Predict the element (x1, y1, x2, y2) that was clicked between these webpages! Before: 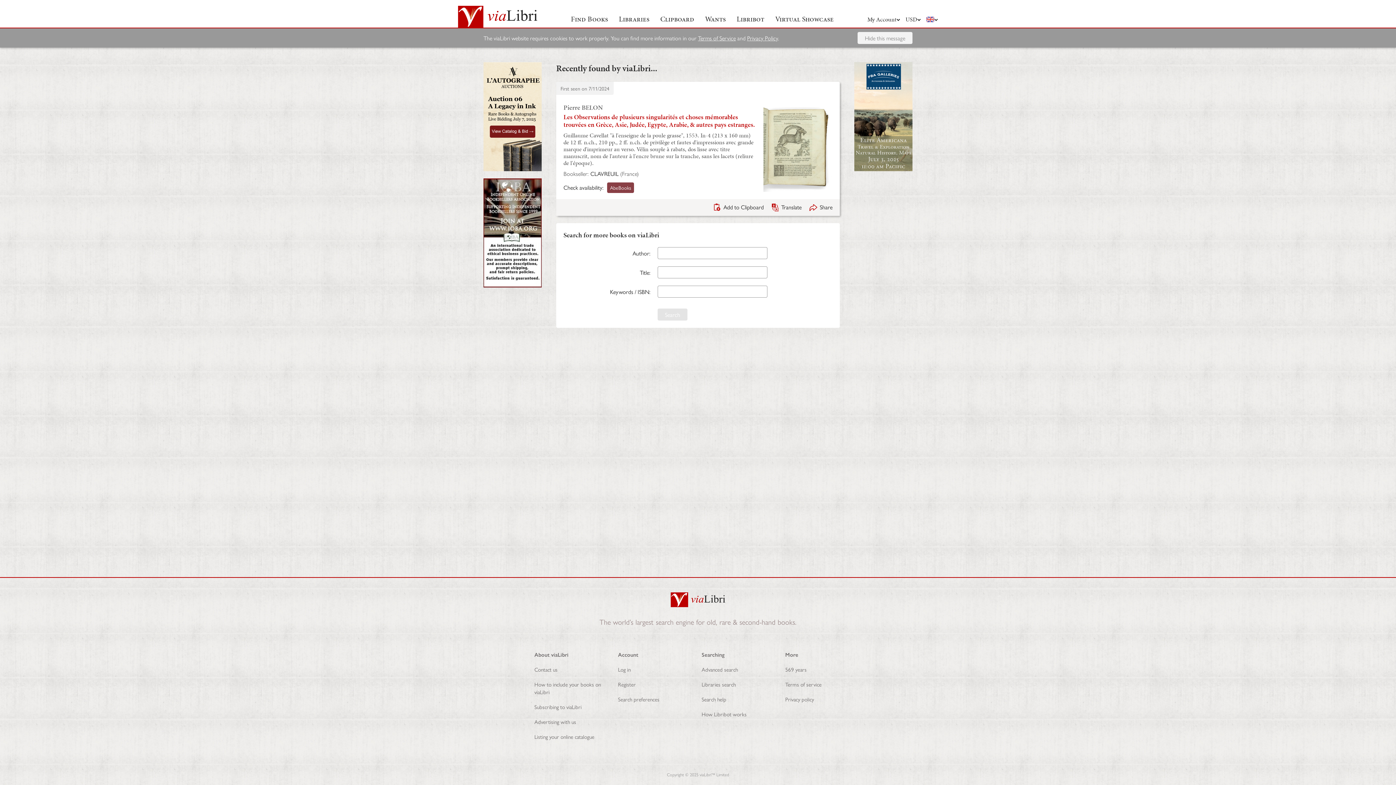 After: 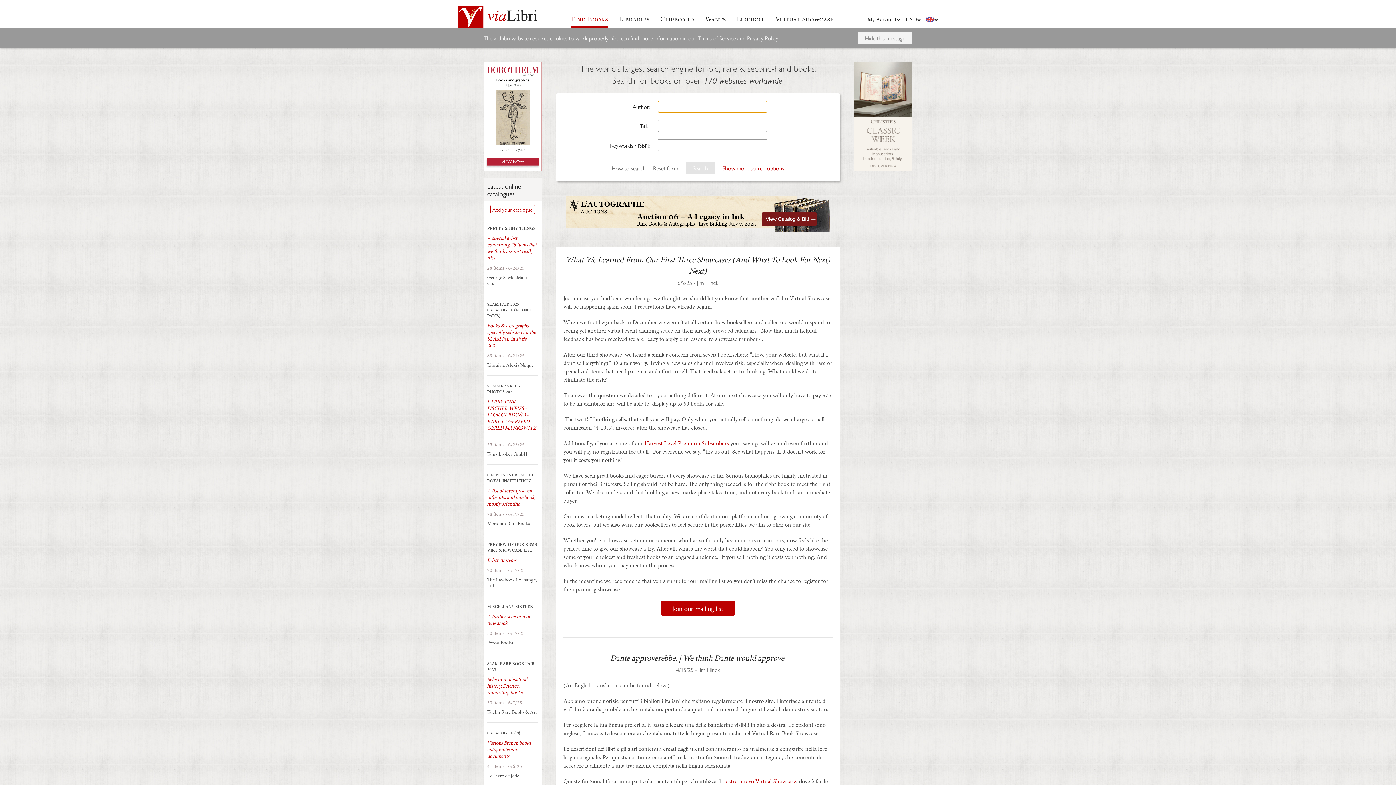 Action: bbox: (670, 592, 725, 609)